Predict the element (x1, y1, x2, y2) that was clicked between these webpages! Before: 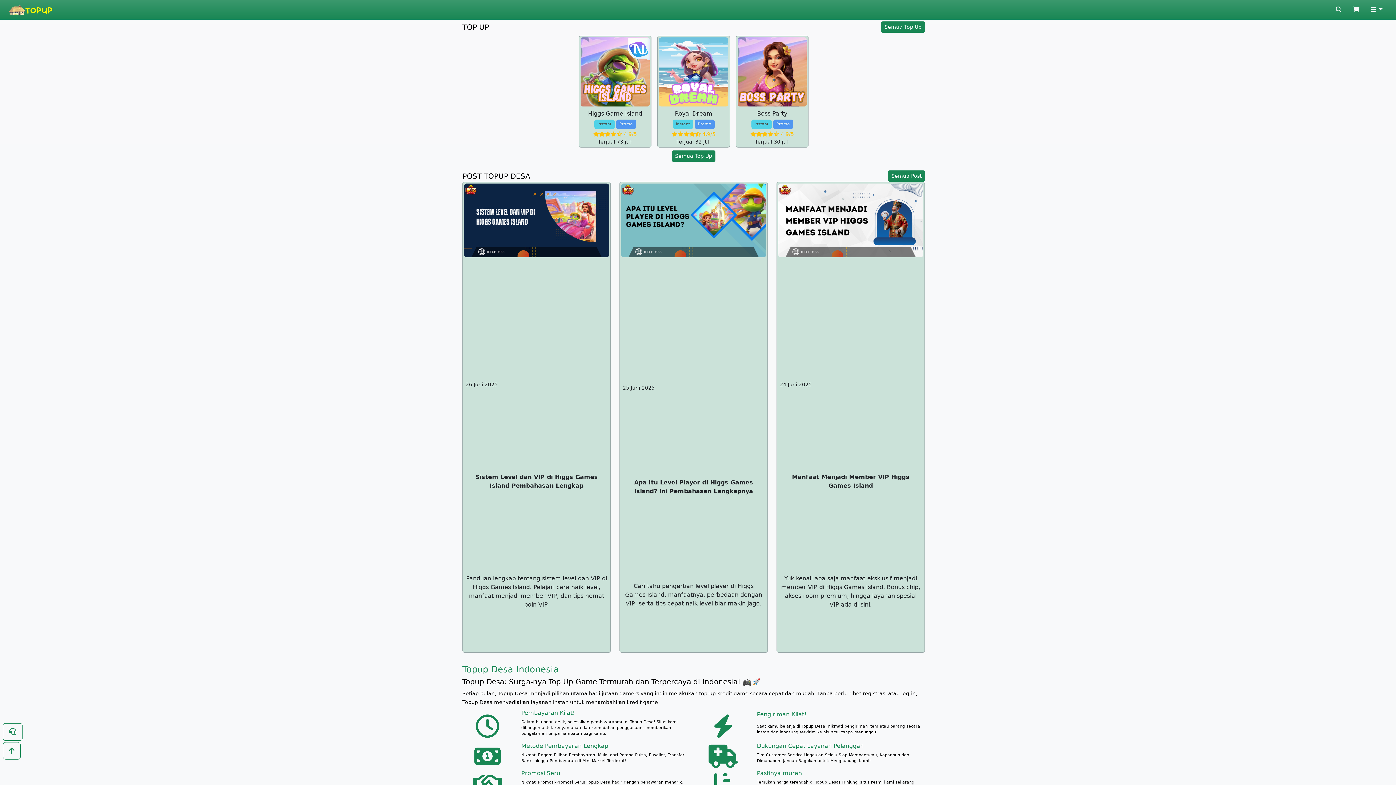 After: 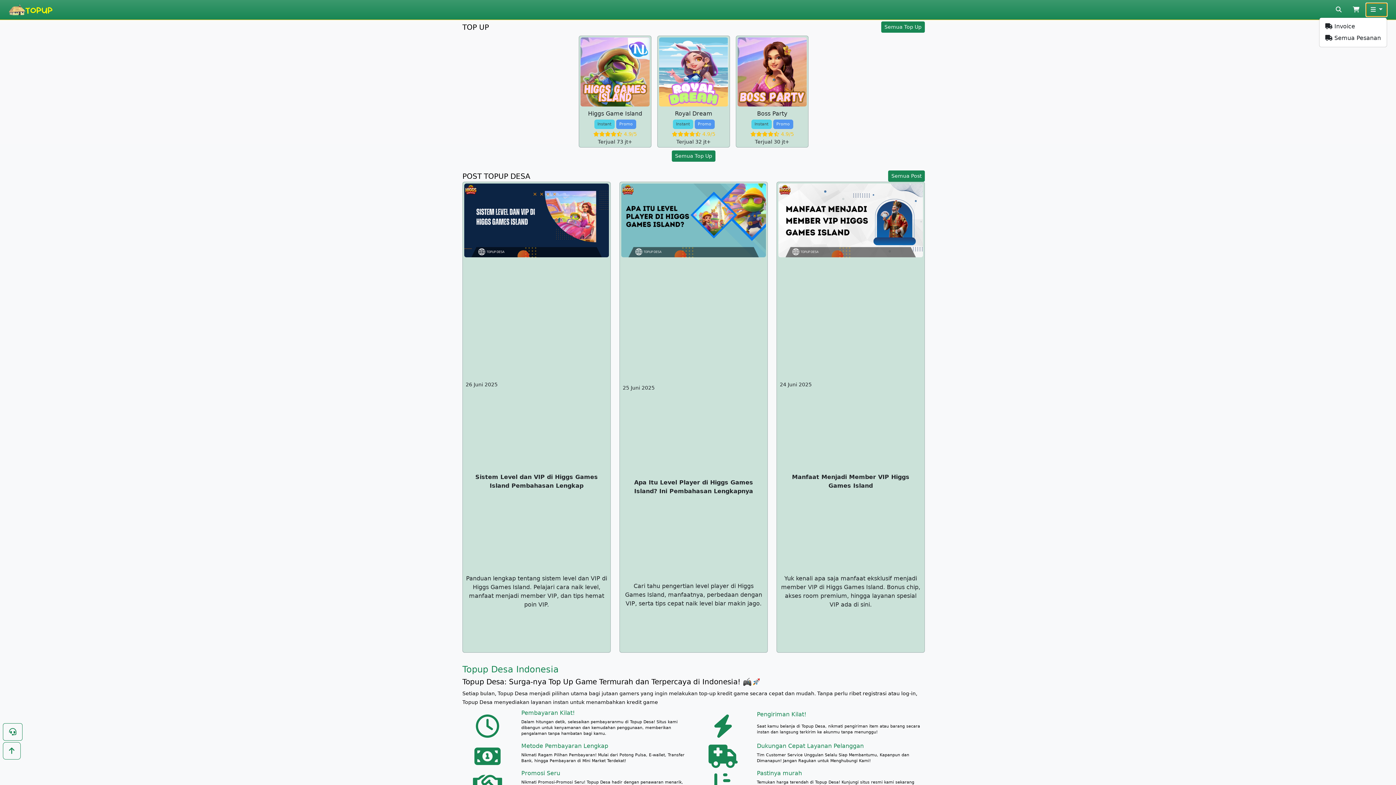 Action: bbox: (1373, 2, 1387, 16)